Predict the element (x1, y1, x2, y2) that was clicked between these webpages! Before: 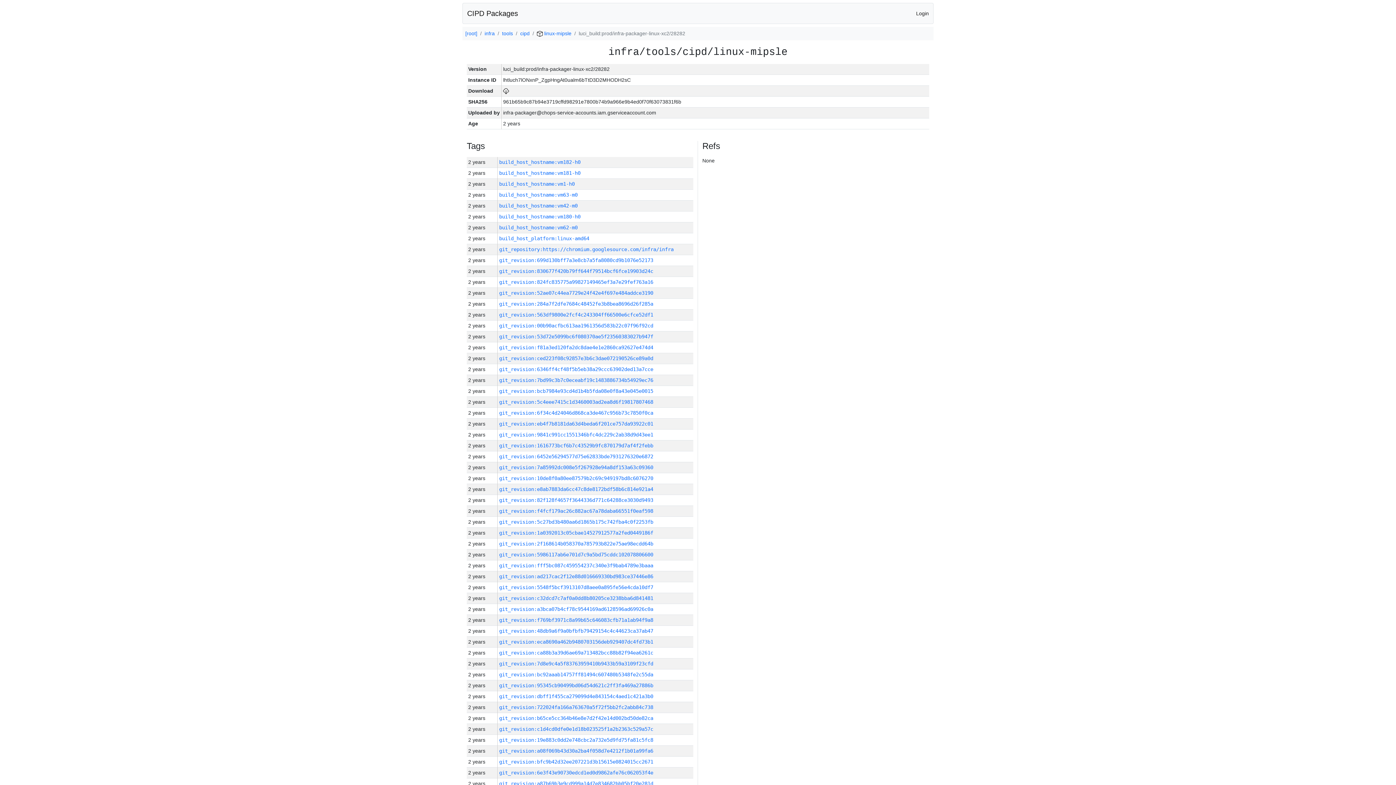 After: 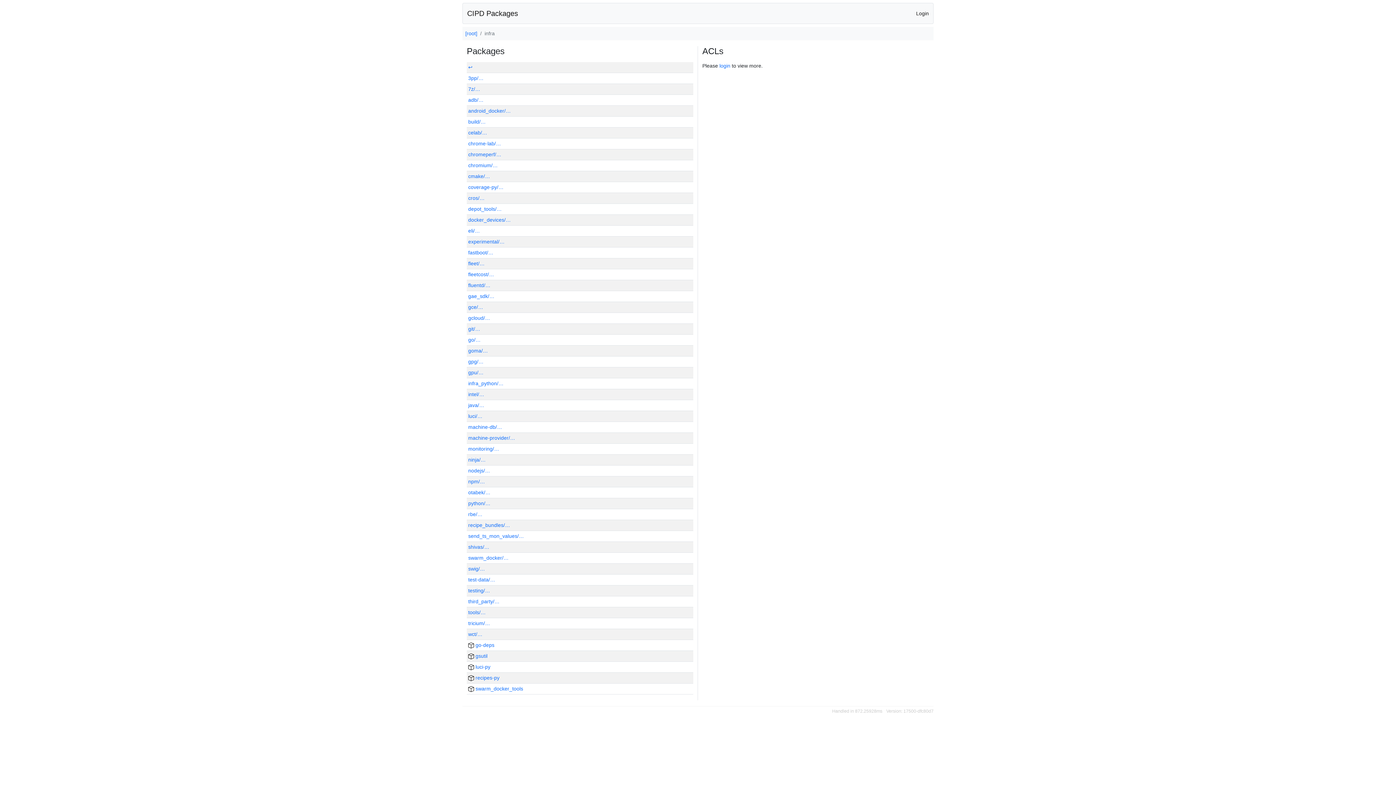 Action: bbox: (484, 30, 494, 36) label: infra